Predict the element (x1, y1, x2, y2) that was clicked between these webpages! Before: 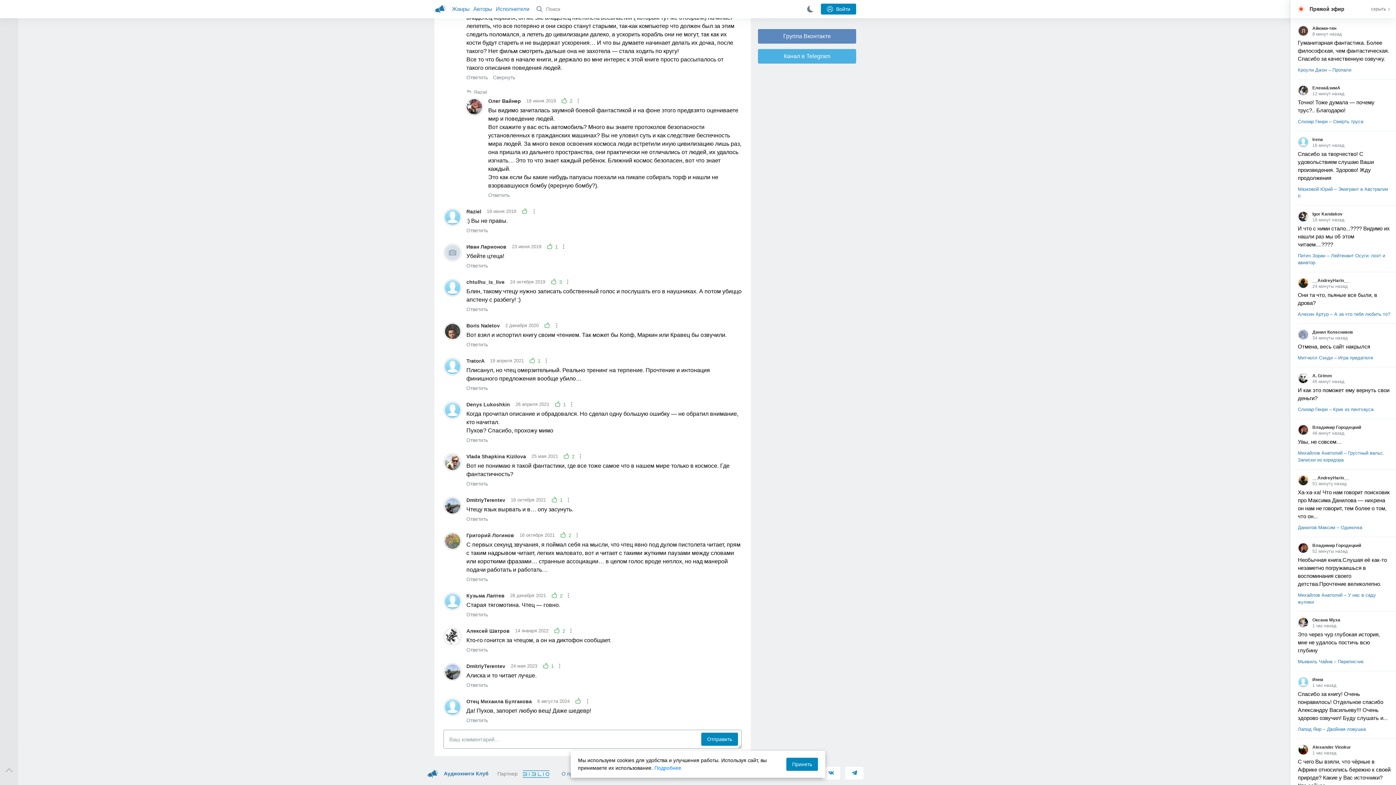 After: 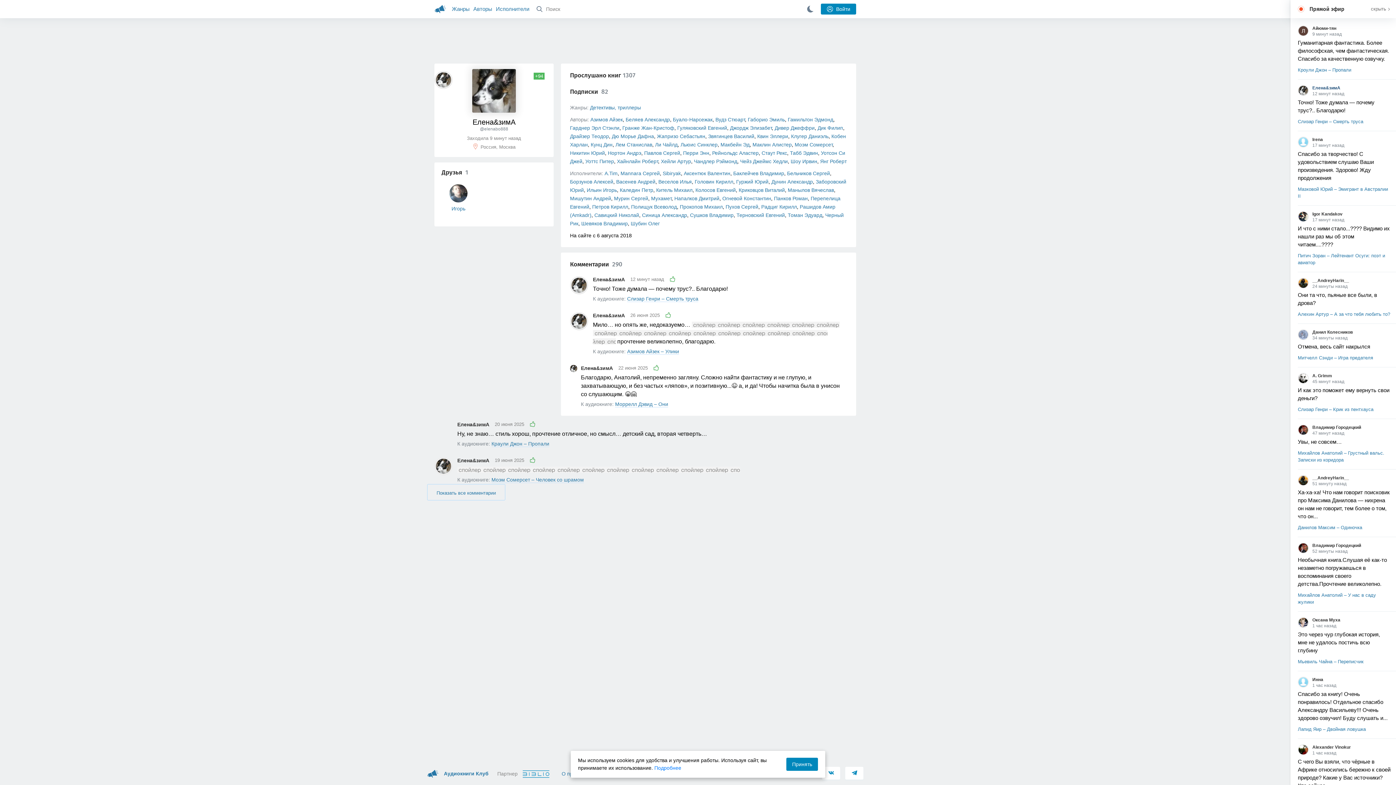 Action: label: Елена&зимА bbox: (1298, 85, 1390, 90)